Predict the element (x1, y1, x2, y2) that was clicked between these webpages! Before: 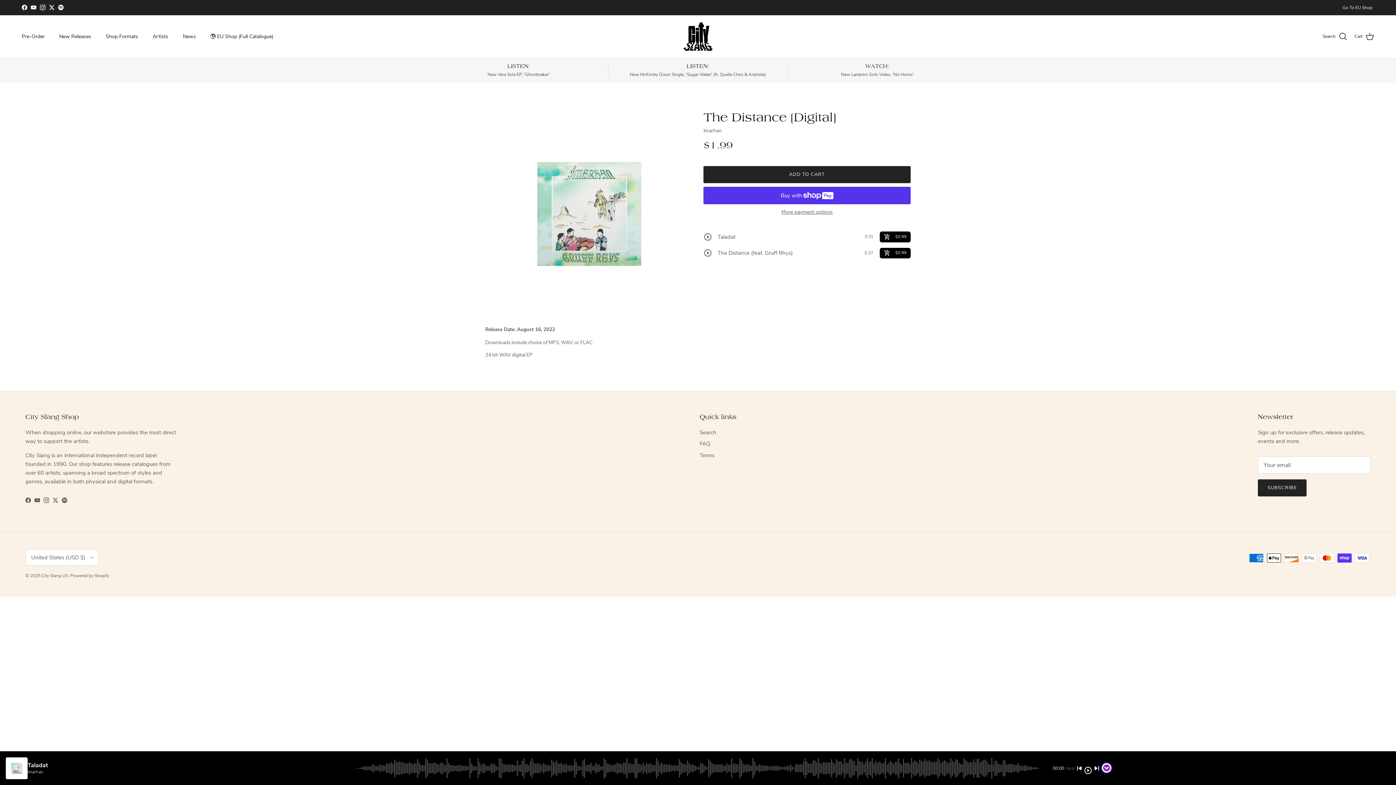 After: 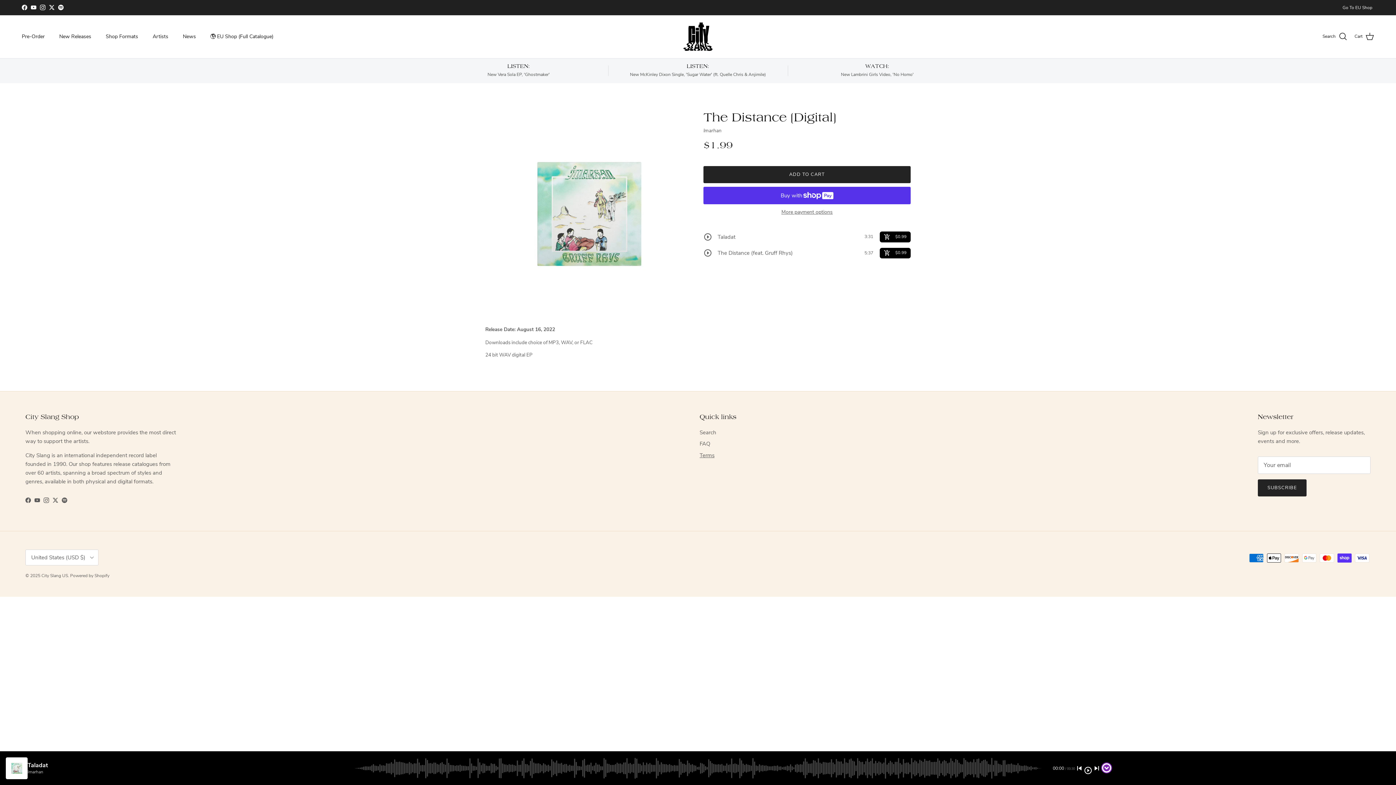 Action: bbox: (699, 451, 714, 459) label: Terms